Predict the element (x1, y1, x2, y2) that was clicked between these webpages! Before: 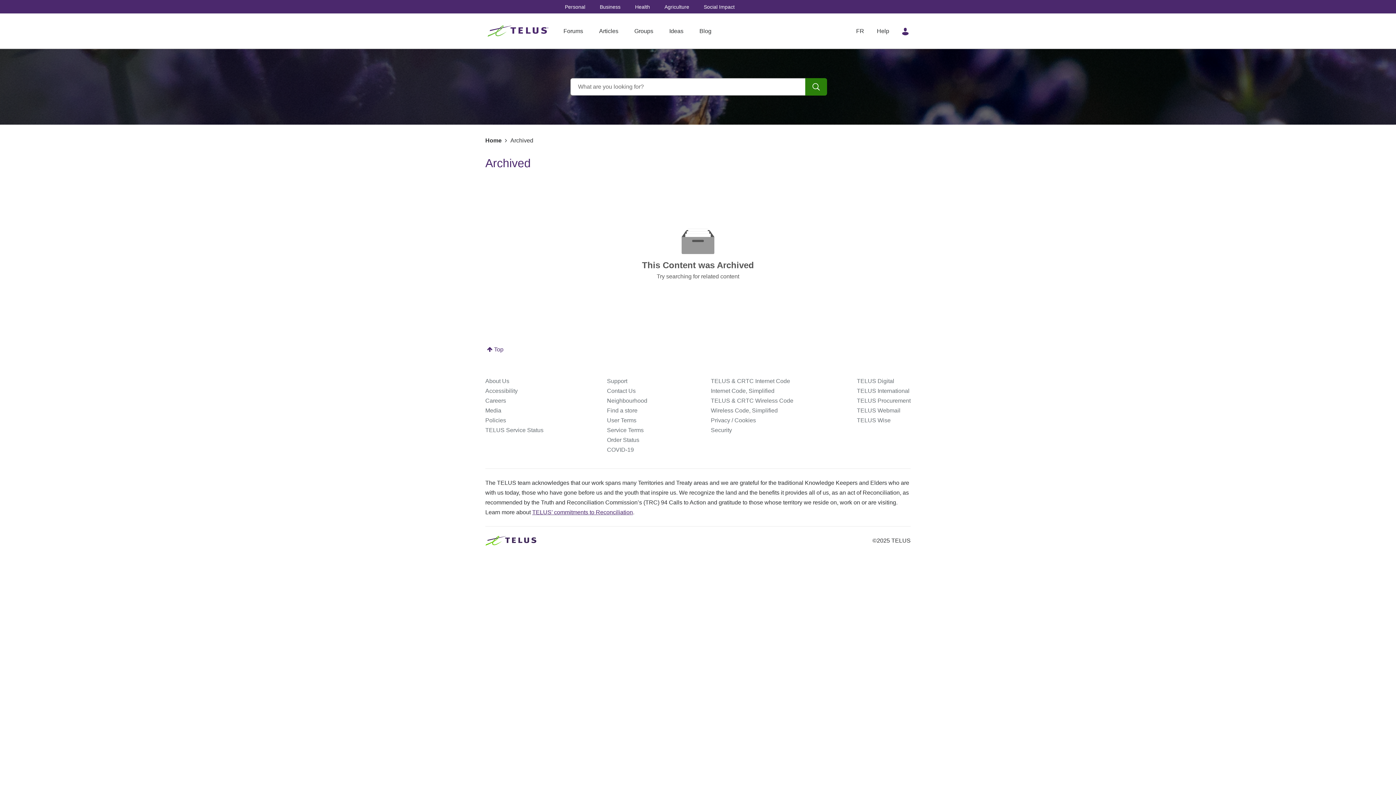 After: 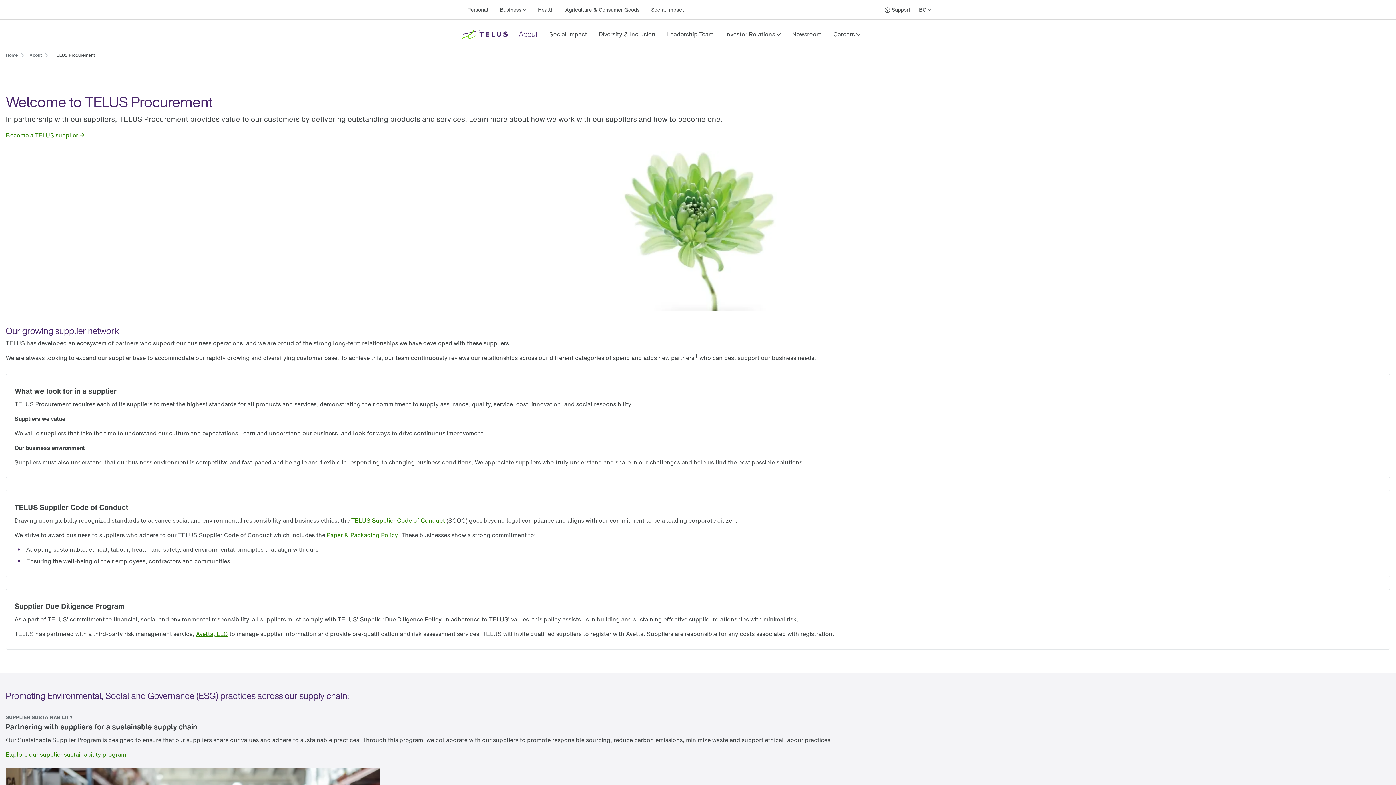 Action: bbox: (857, 397, 910, 404) label: TELUS Procurement